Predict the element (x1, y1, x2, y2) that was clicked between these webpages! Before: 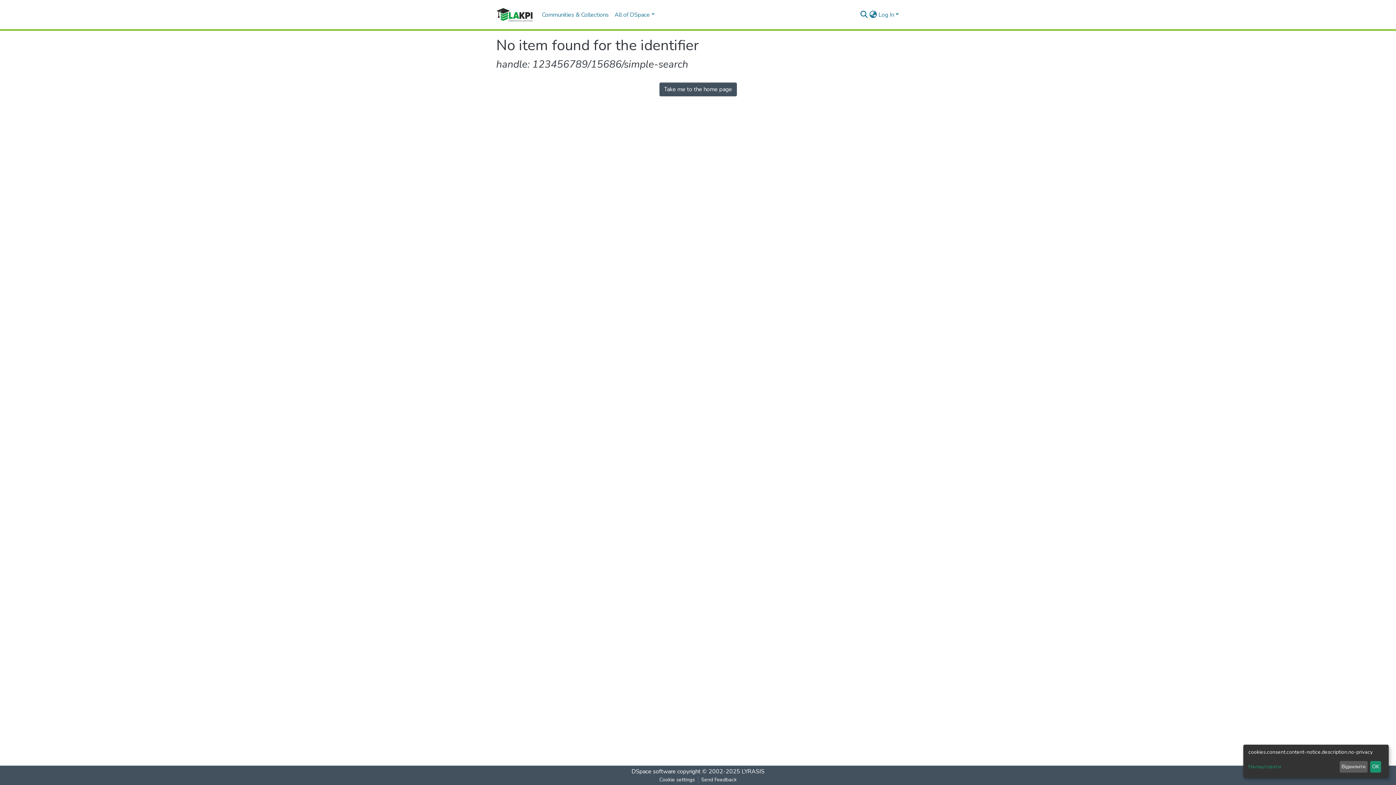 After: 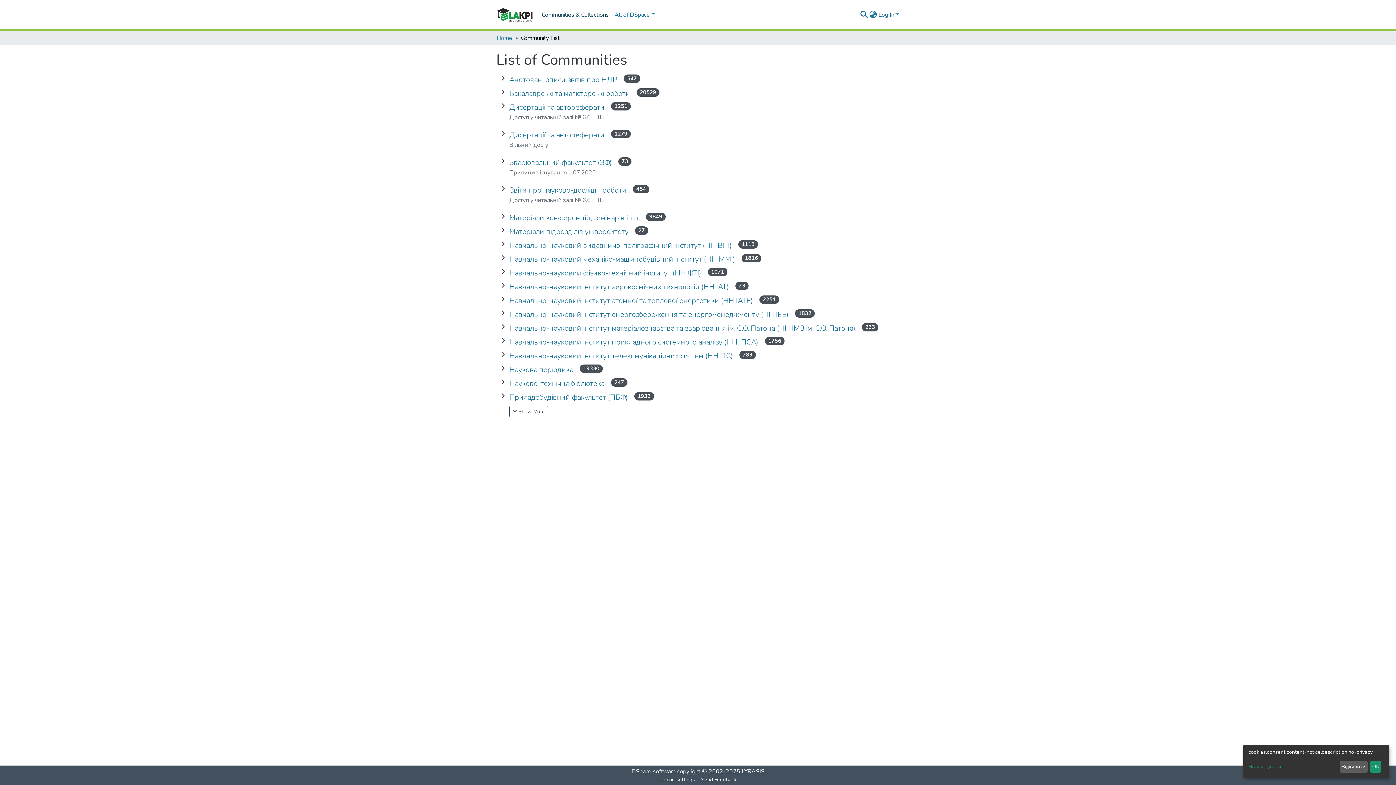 Action: label: Communities & Collections bbox: (539, 7, 611, 22)